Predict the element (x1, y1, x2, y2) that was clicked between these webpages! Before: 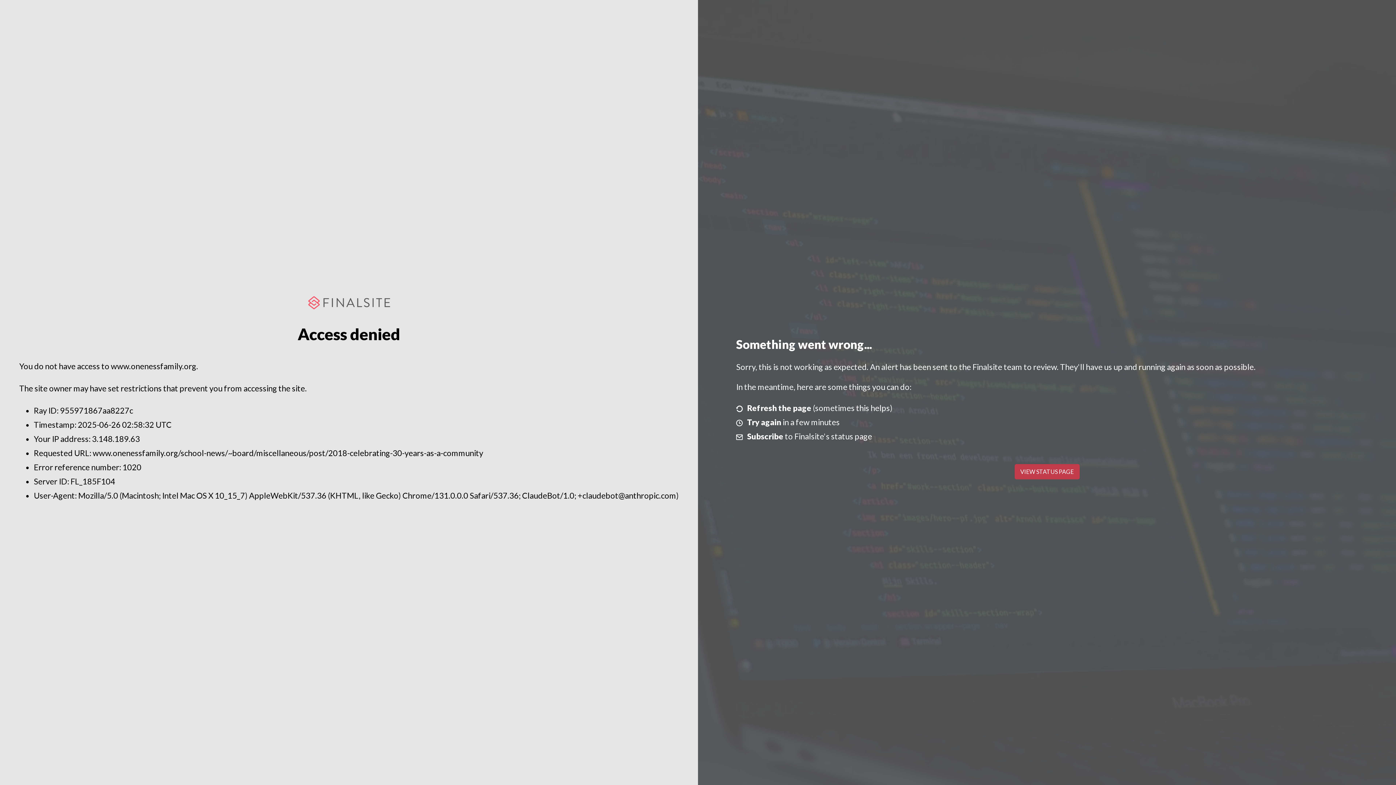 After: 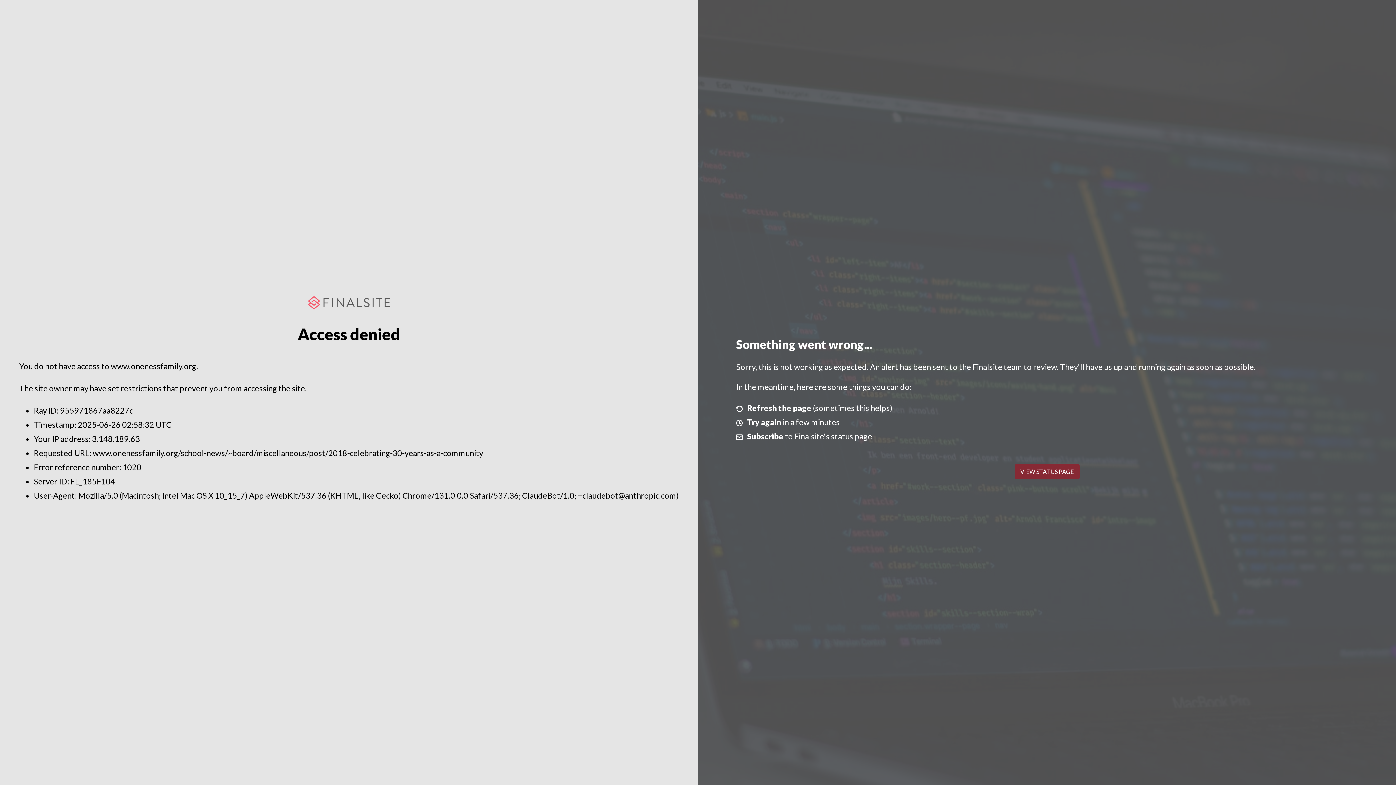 Action: bbox: (1014, 464, 1079, 479) label: VIEW STATUS PAGE